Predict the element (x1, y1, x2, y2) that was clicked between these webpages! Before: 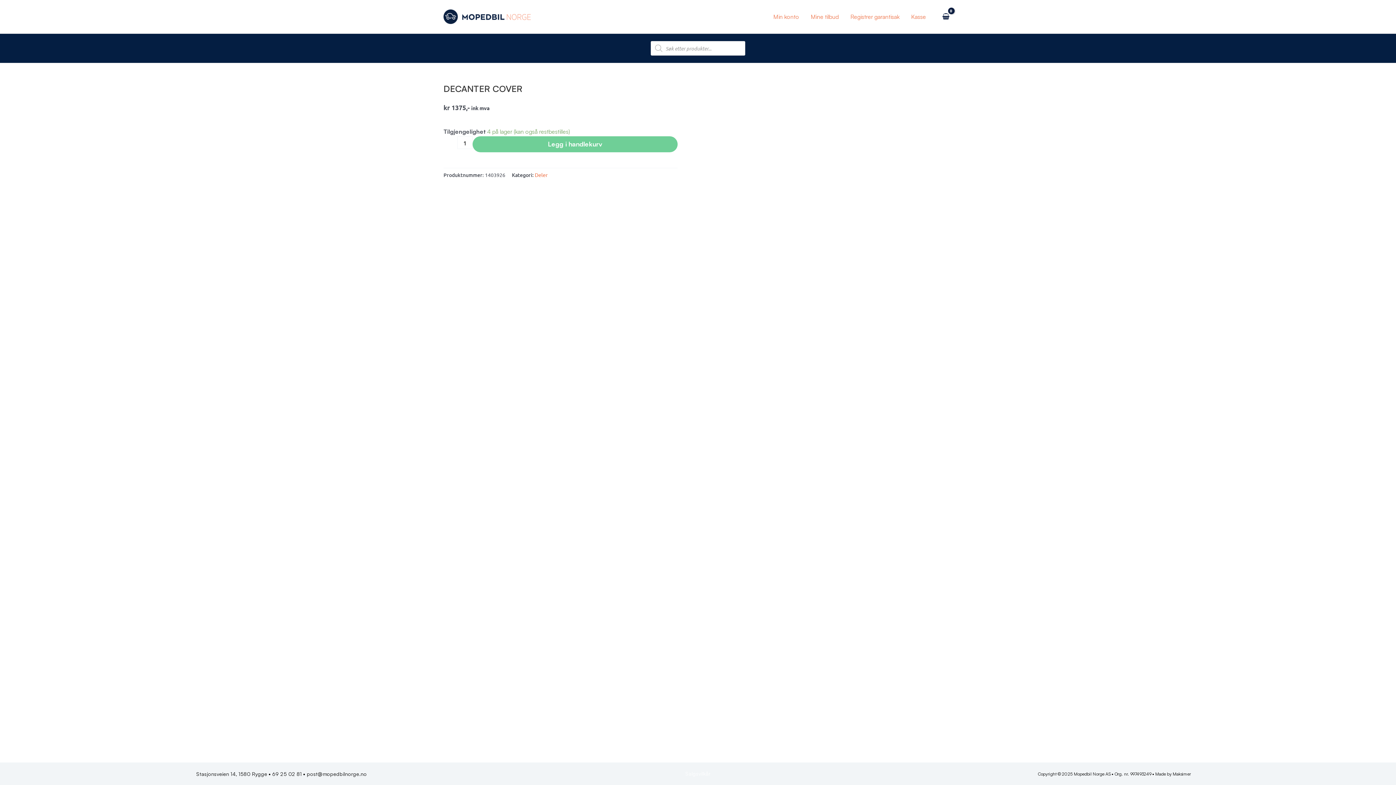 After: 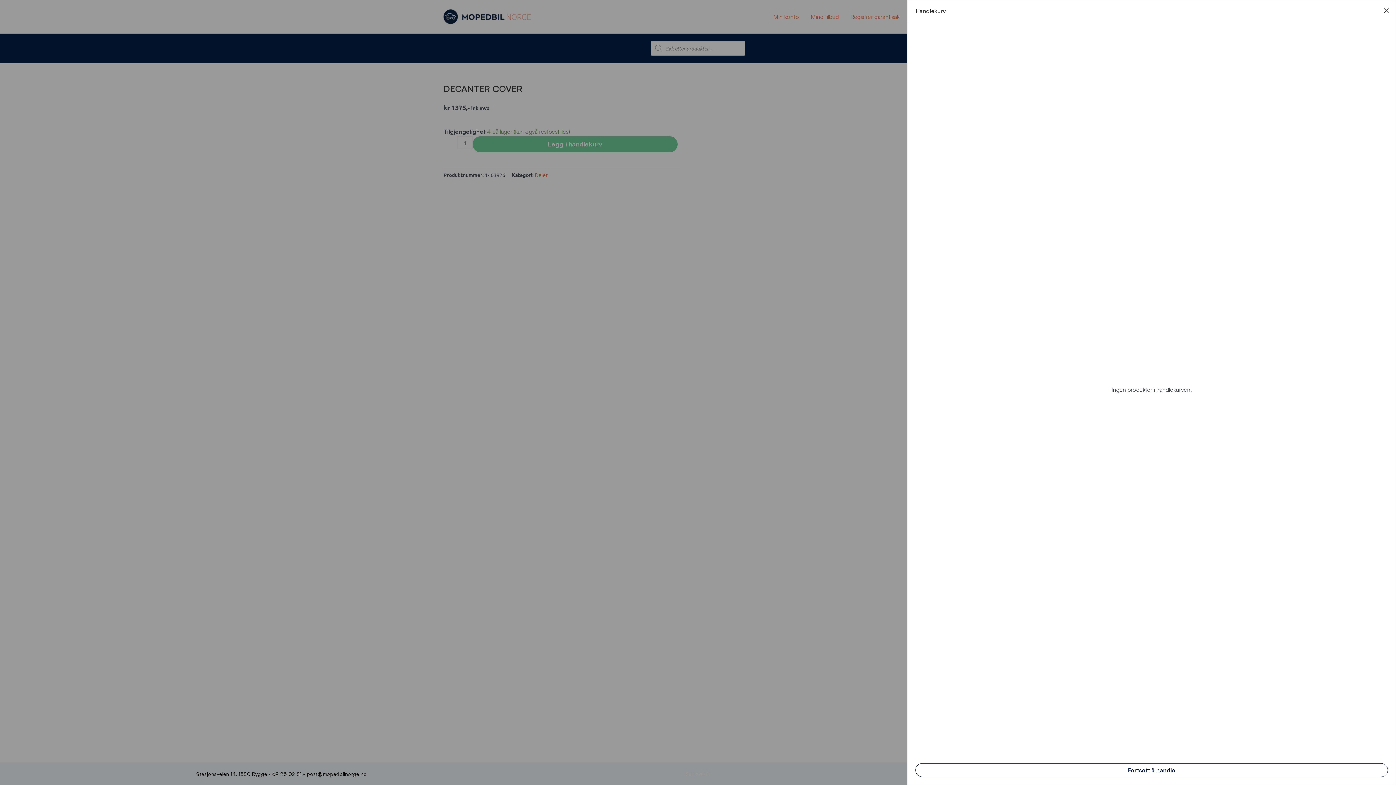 Action: bbox: (939, 10, 952, 23)